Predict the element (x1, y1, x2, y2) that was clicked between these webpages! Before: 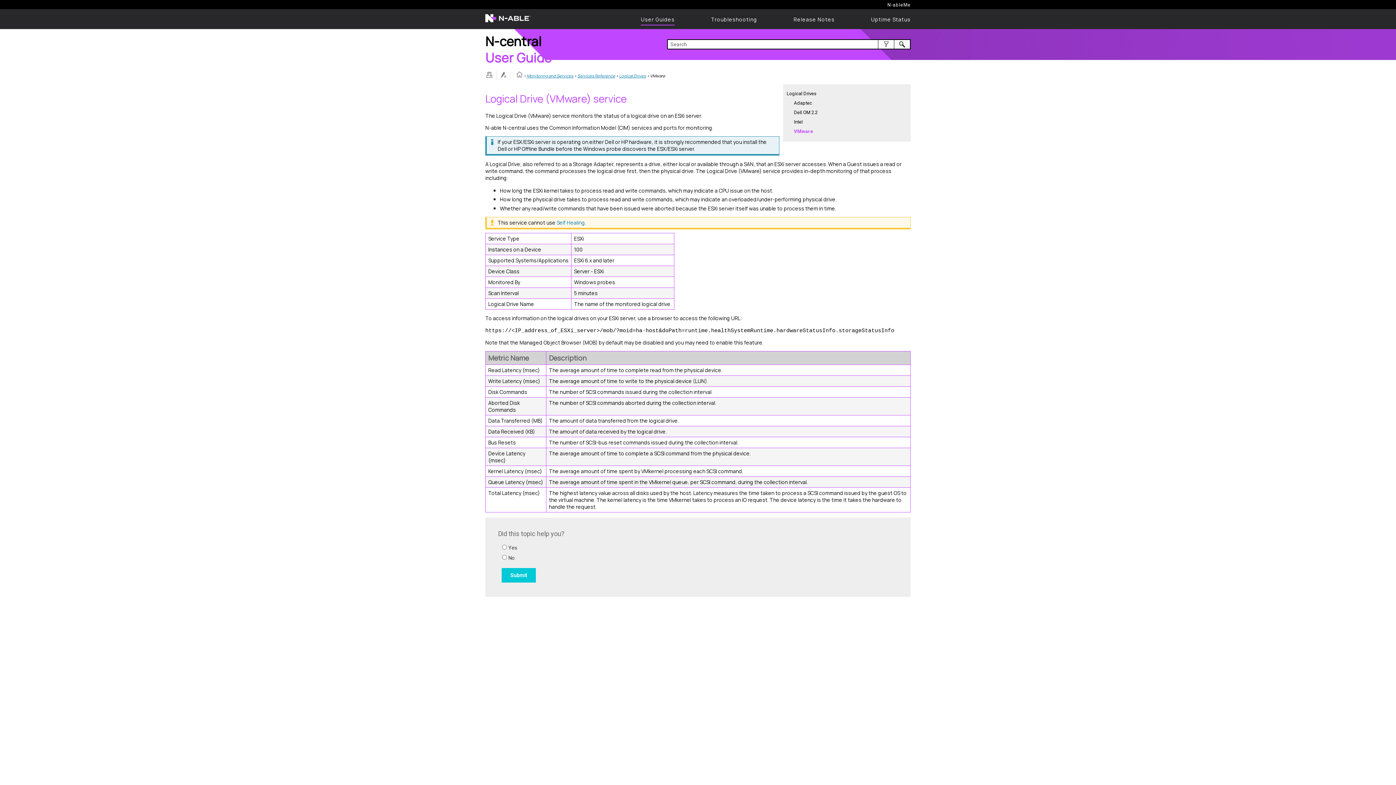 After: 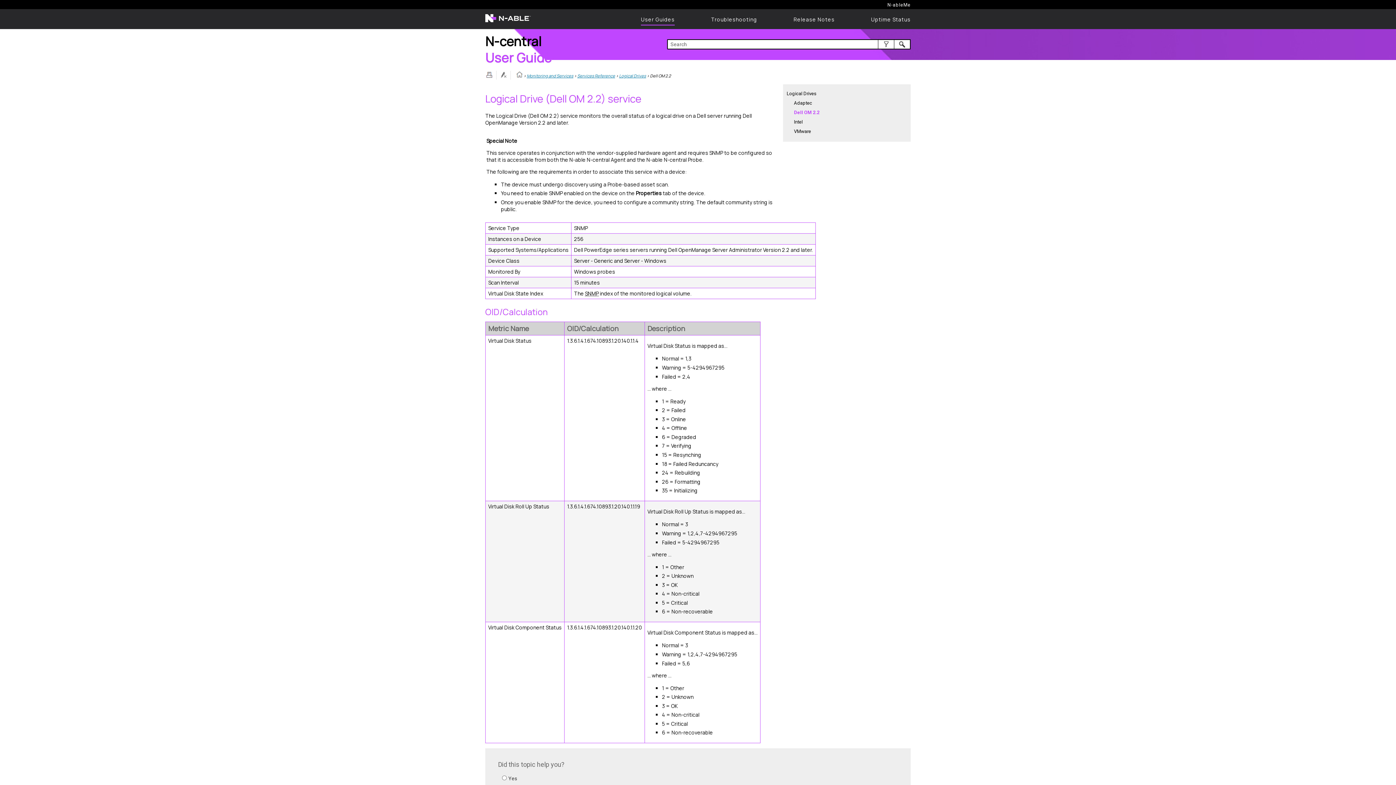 Action: bbox: (794, 109, 817, 115) label: Dell OM 2.2